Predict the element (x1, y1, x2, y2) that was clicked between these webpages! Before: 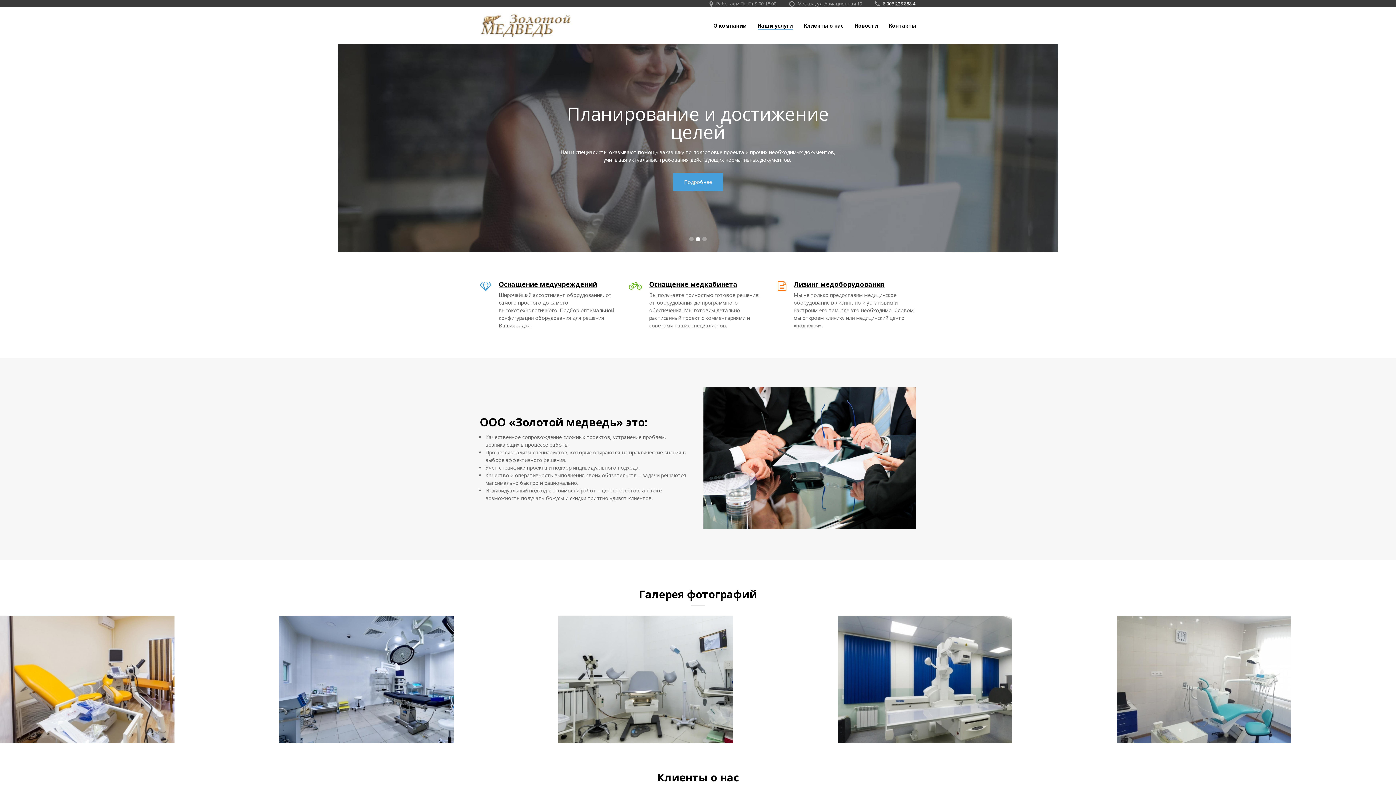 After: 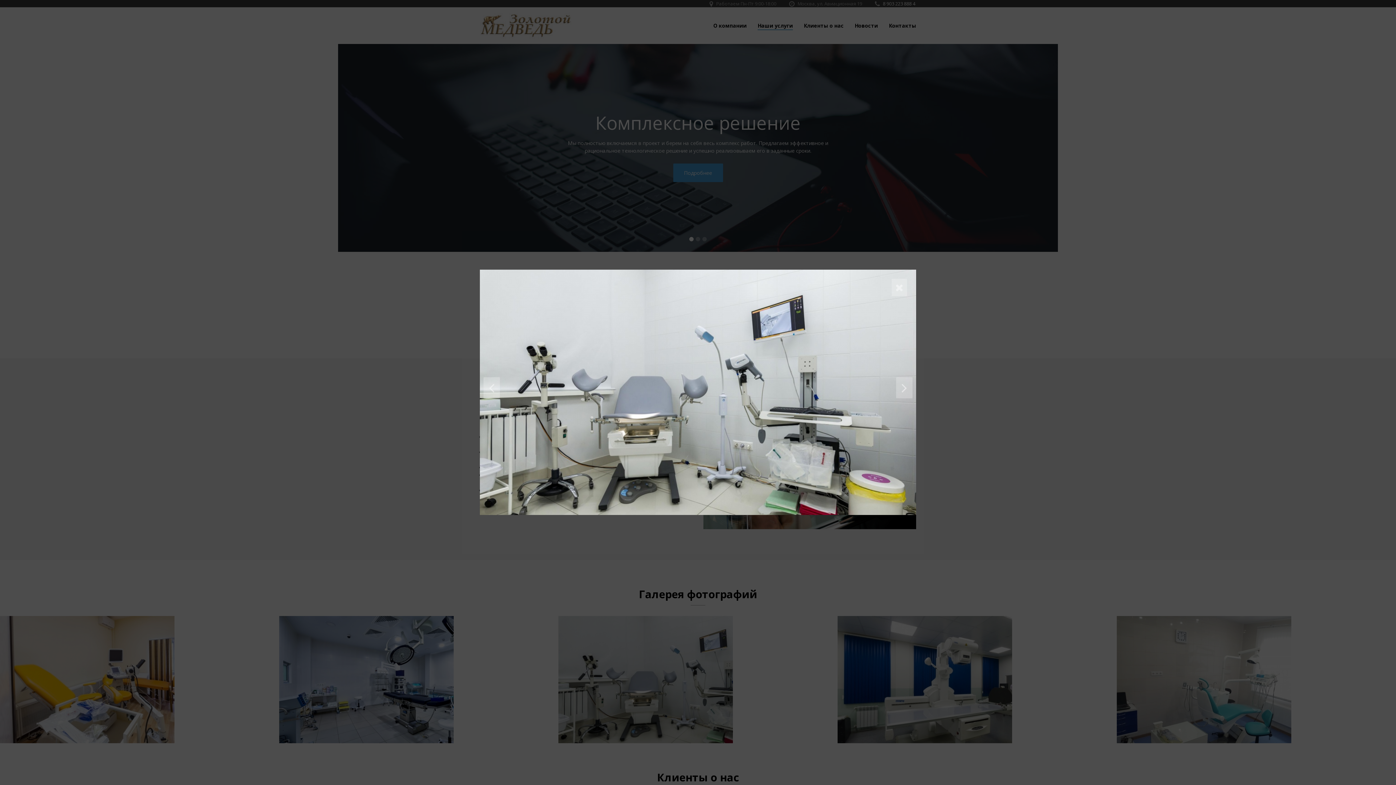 Action: bbox: (558, 616, 837, 743)